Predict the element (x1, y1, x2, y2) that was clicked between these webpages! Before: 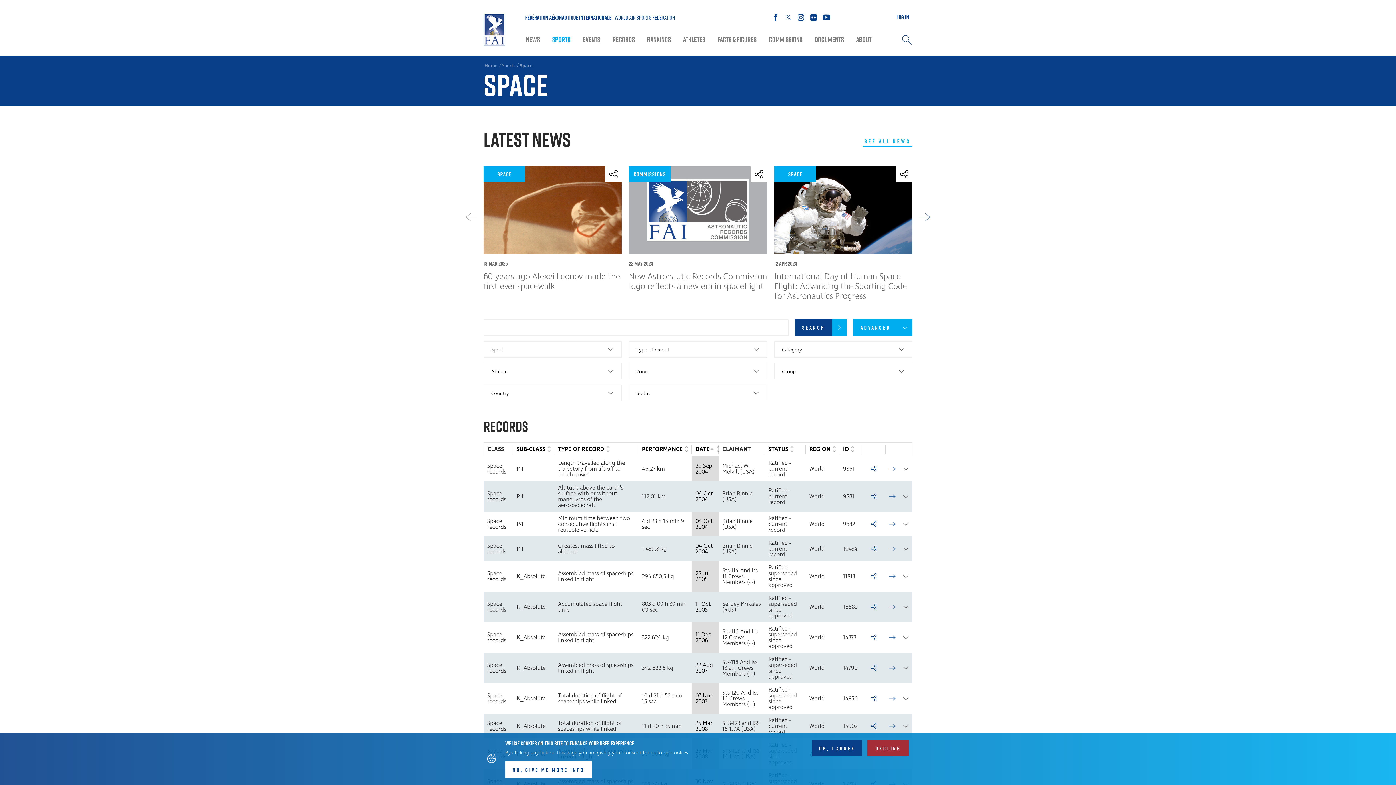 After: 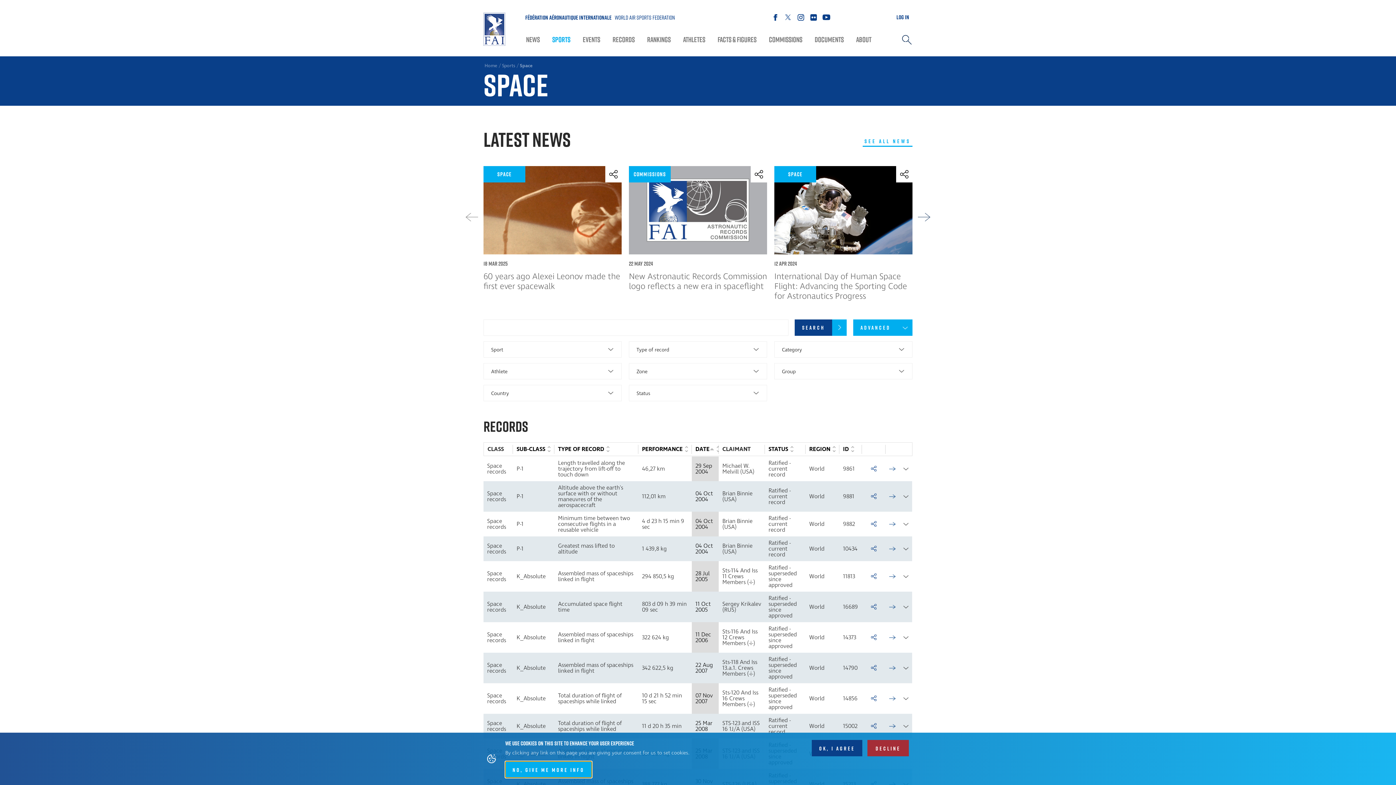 Action: bbox: (505, 761, 592, 778) label: NO, GIVE ME MORE INFO